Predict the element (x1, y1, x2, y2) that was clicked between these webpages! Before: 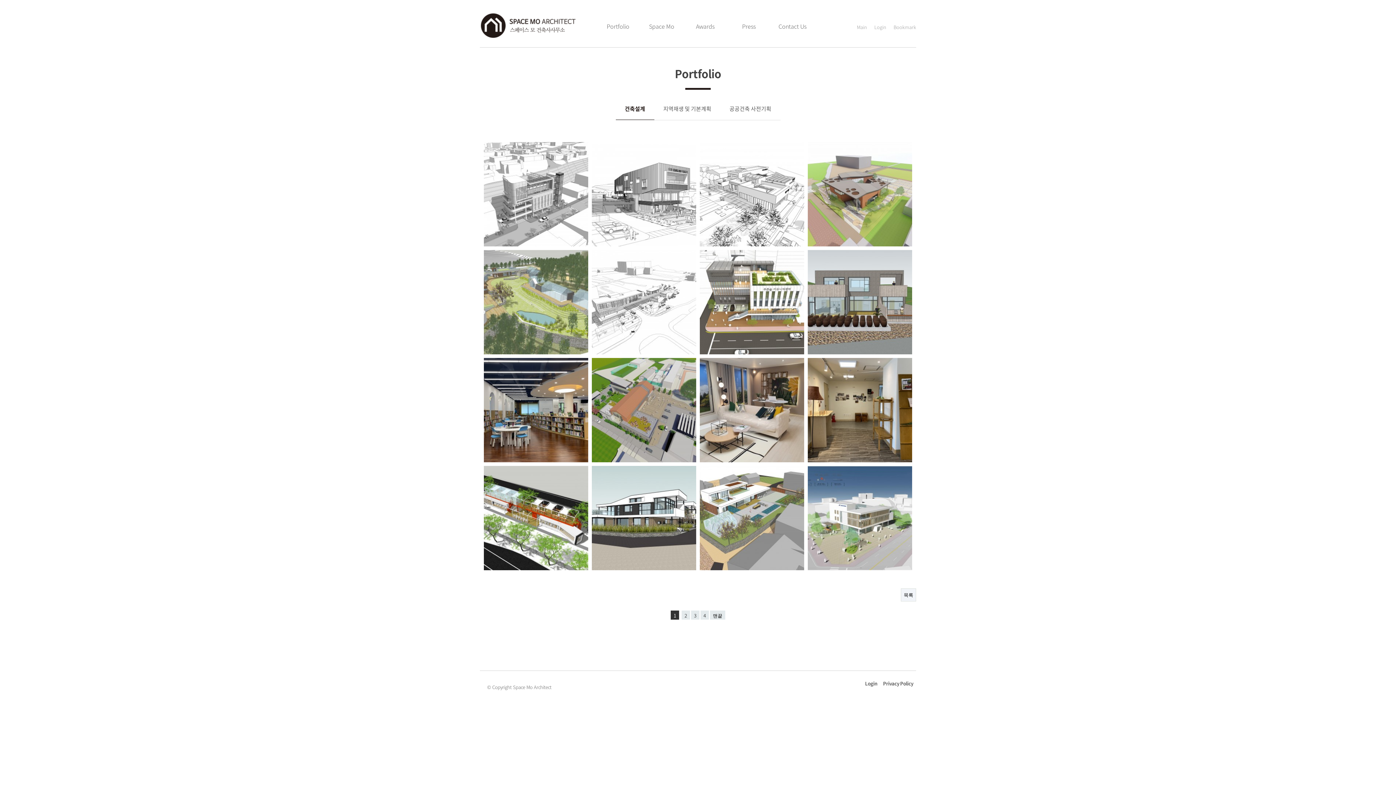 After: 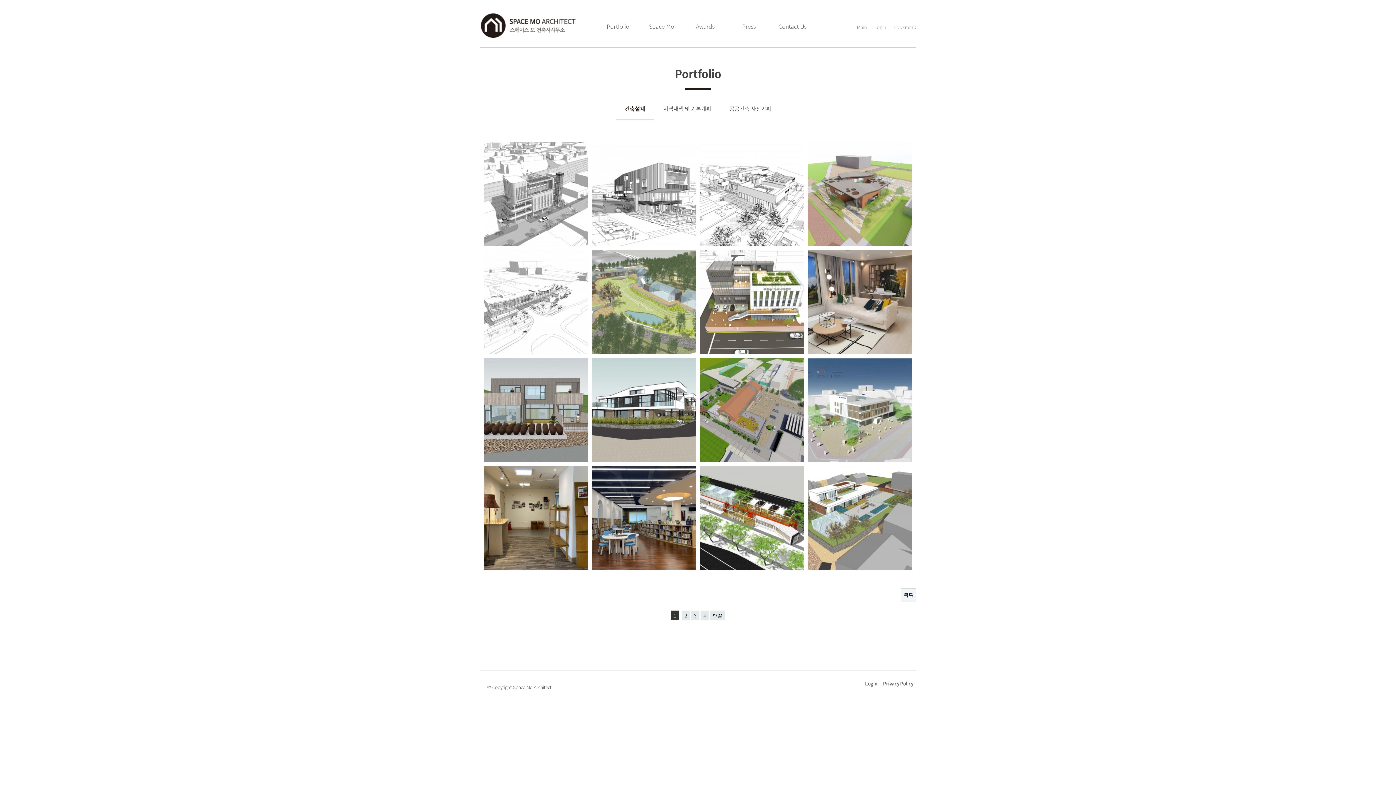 Action: bbox: (480, 21, 576, 28)